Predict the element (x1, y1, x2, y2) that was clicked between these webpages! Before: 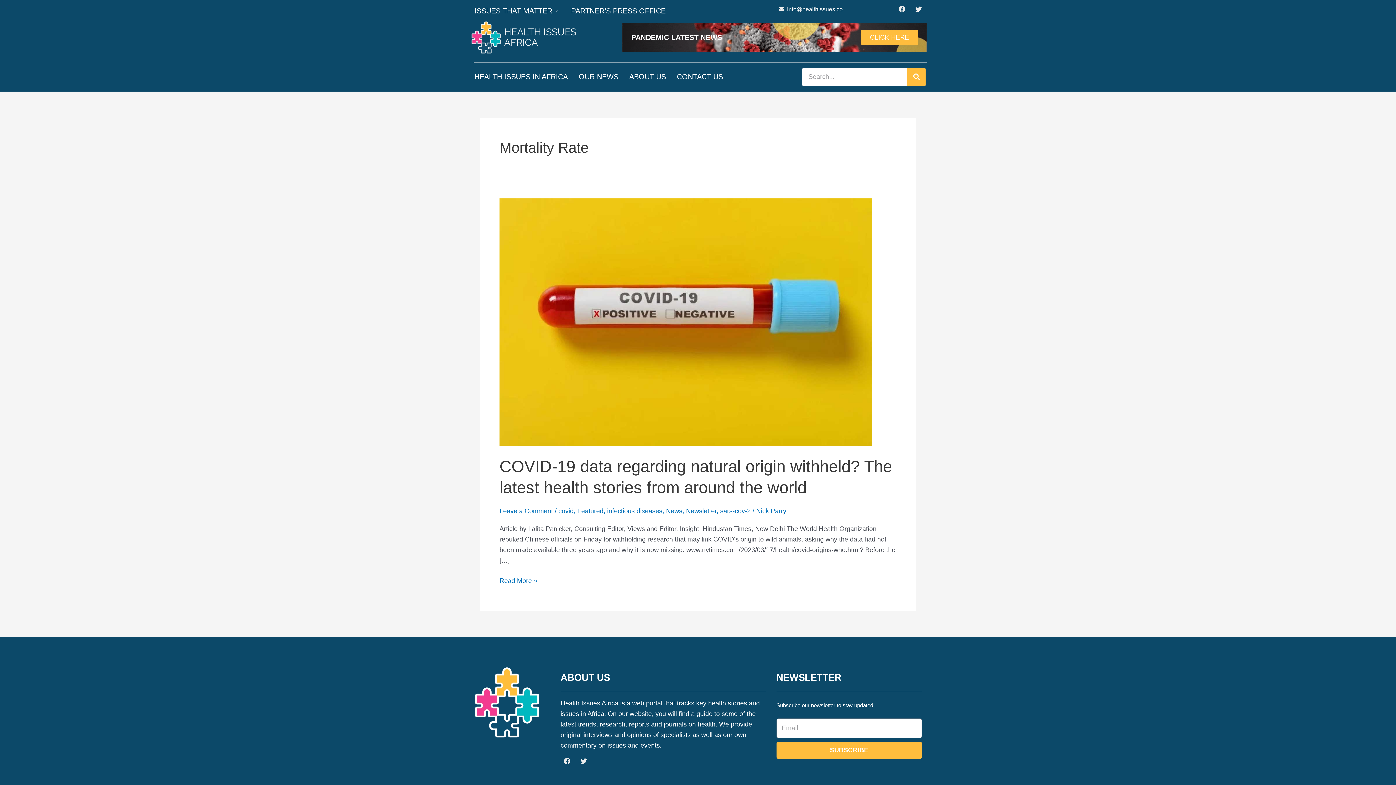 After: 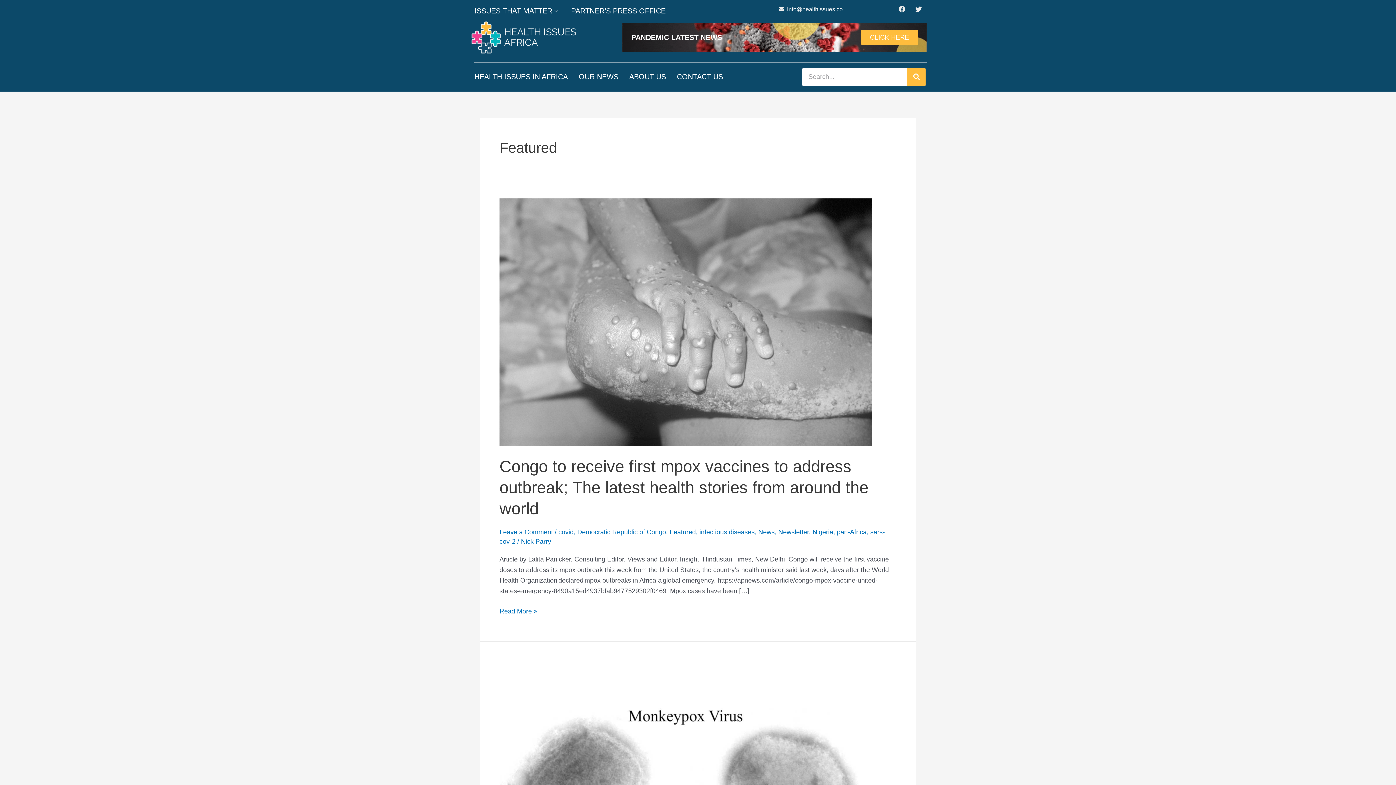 Action: bbox: (577, 507, 603, 515) label: Featured